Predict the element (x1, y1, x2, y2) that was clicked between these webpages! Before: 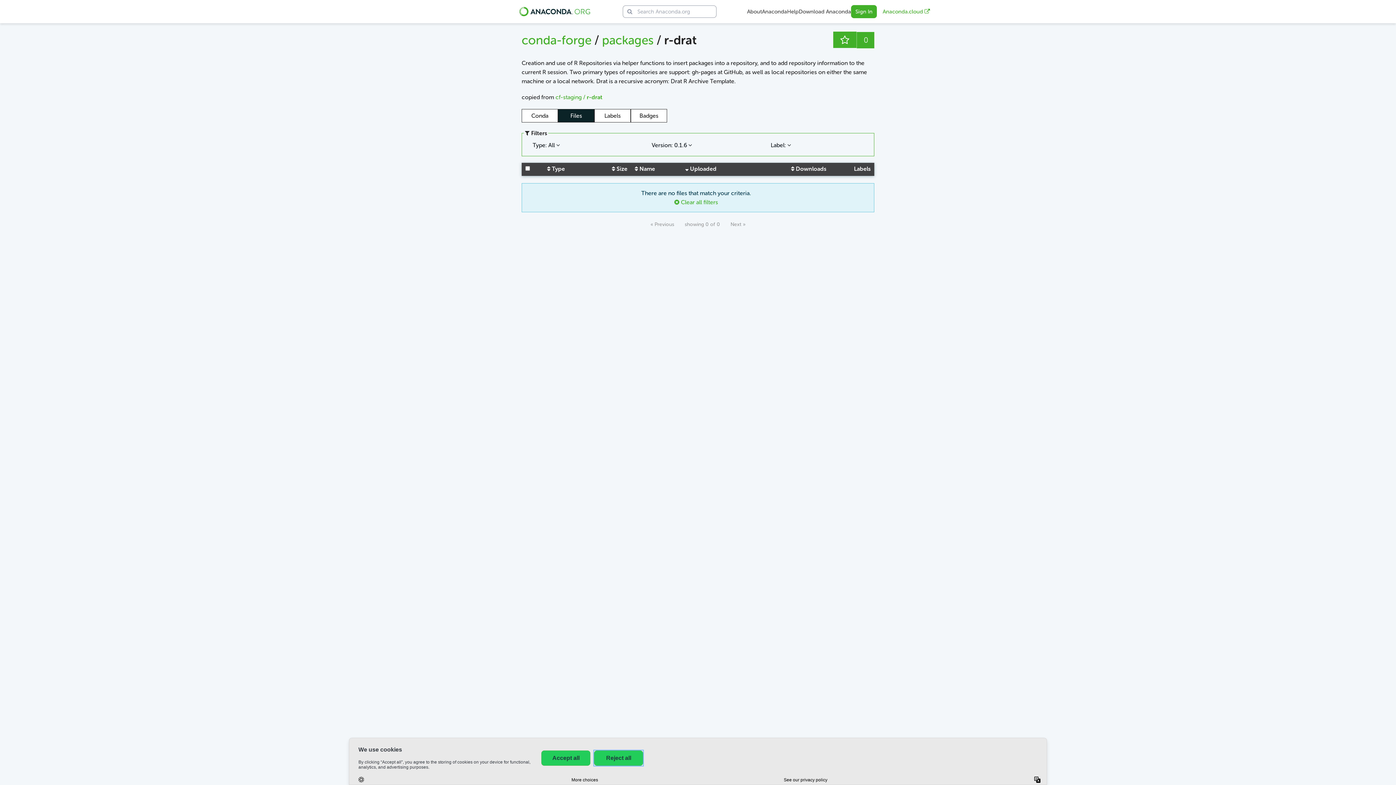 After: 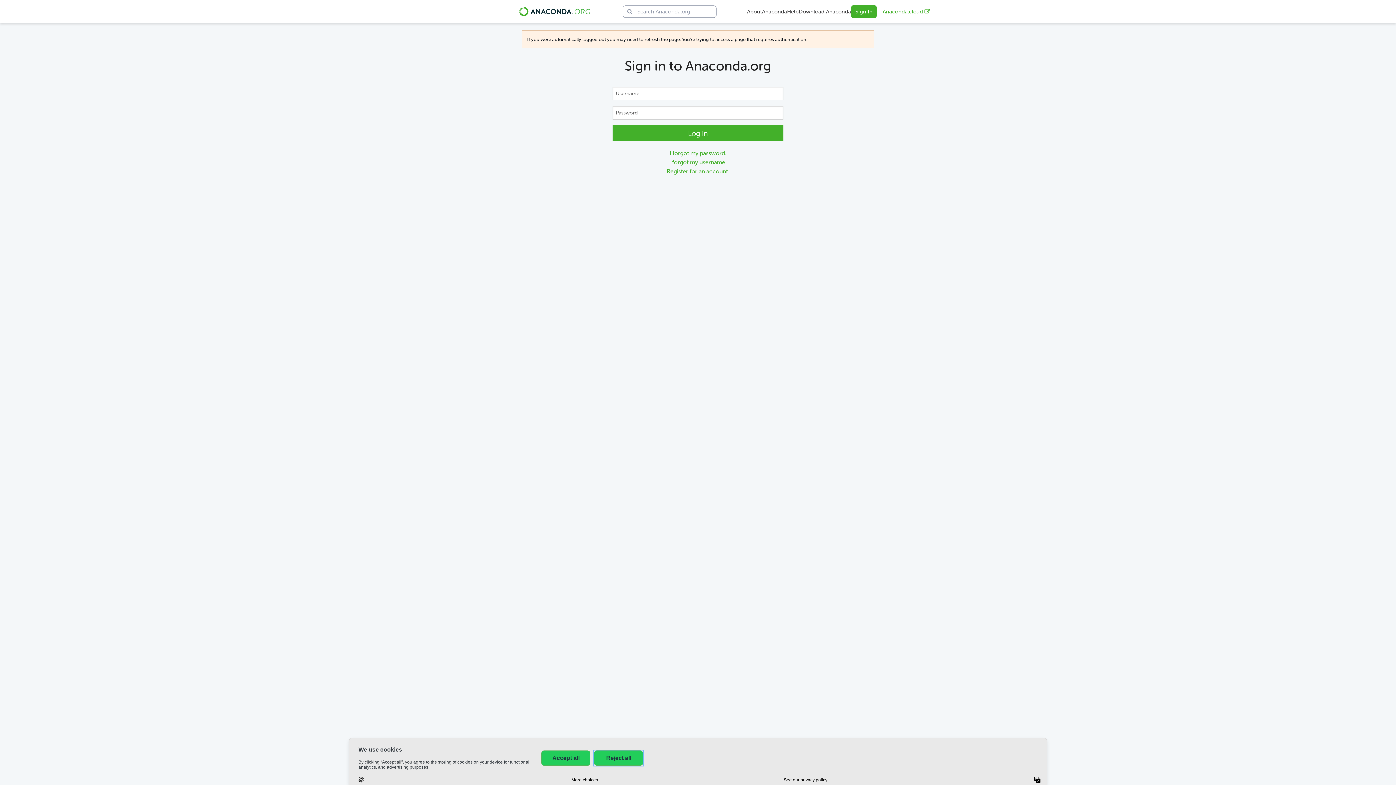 Action: bbox: (856, 31, 875, 48) label: 0